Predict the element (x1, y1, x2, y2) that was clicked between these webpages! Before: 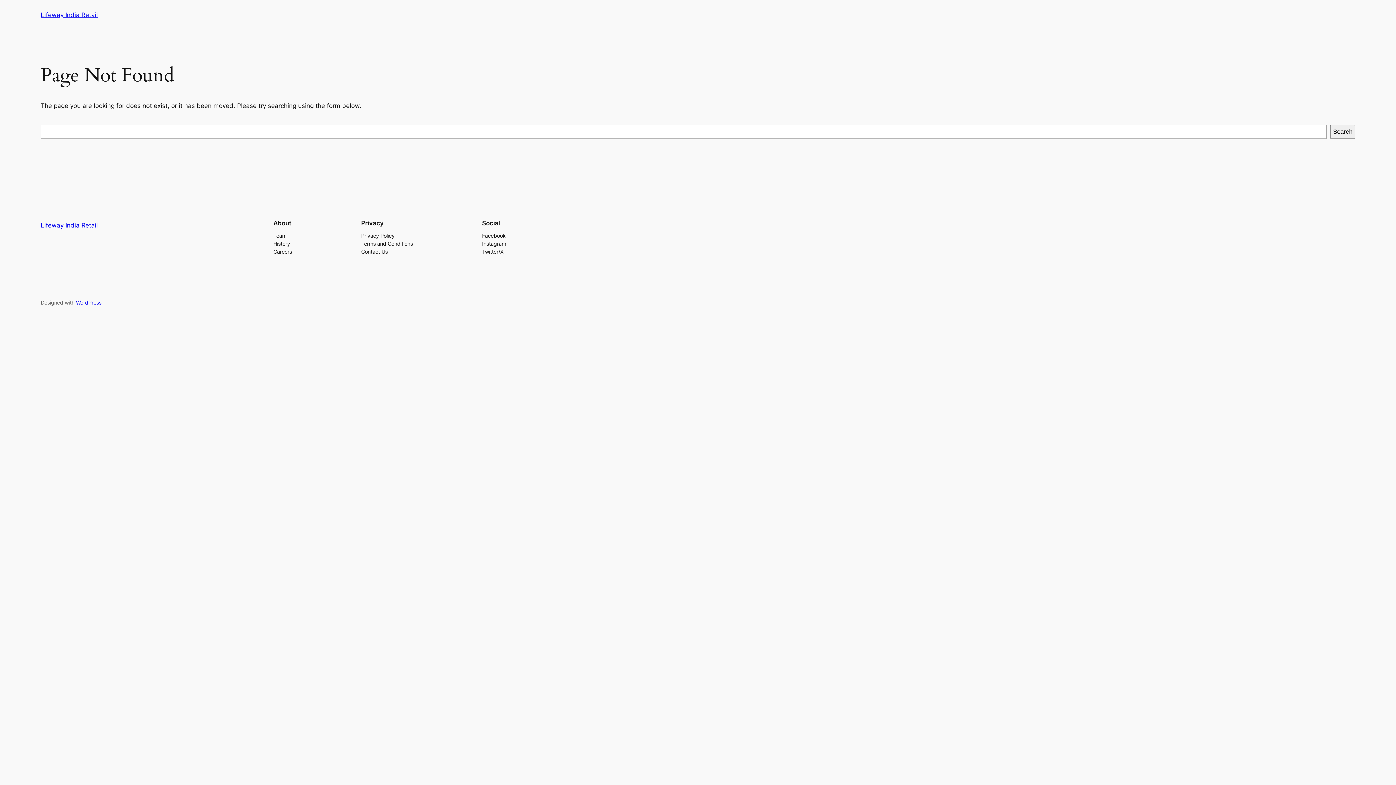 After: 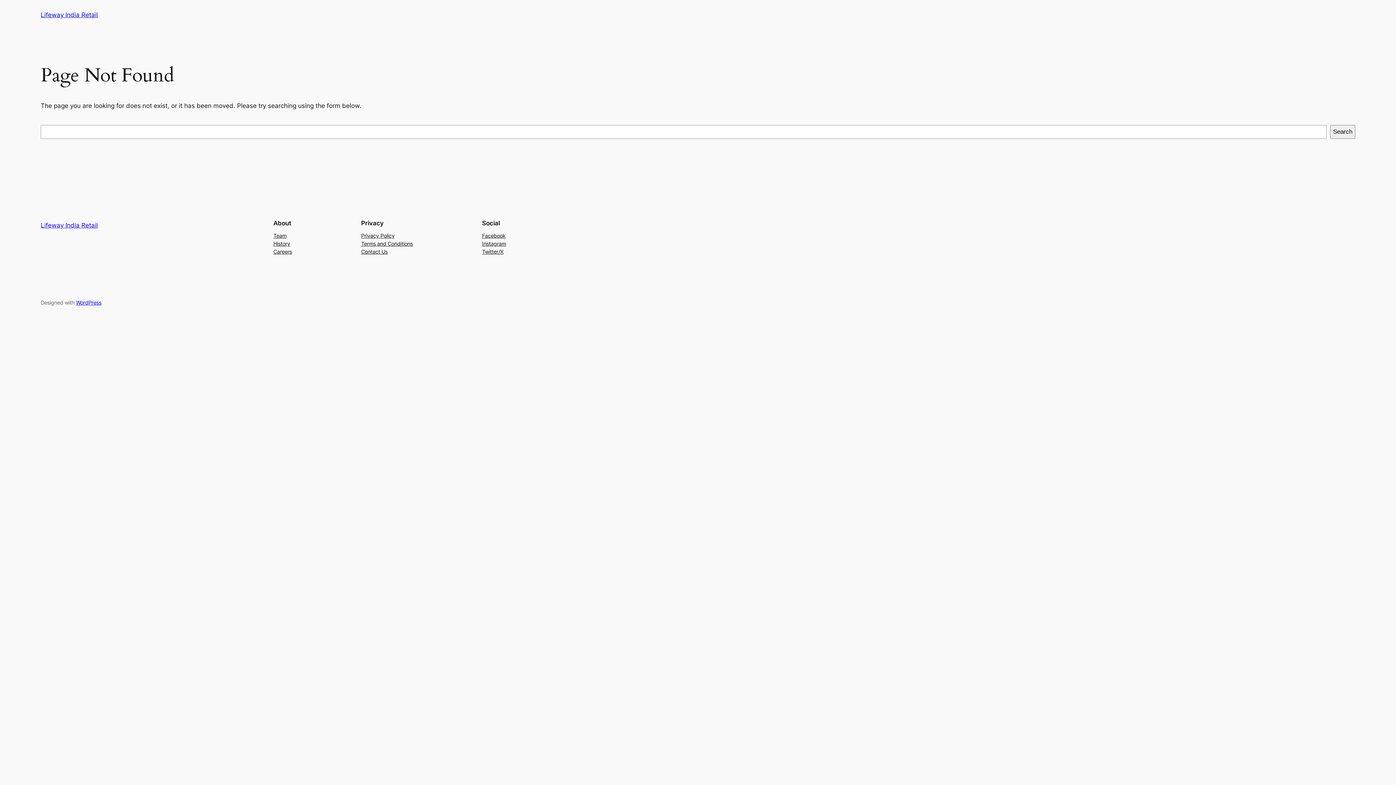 Action: label: Terms and Conditions bbox: (361, 239, 412, 247)